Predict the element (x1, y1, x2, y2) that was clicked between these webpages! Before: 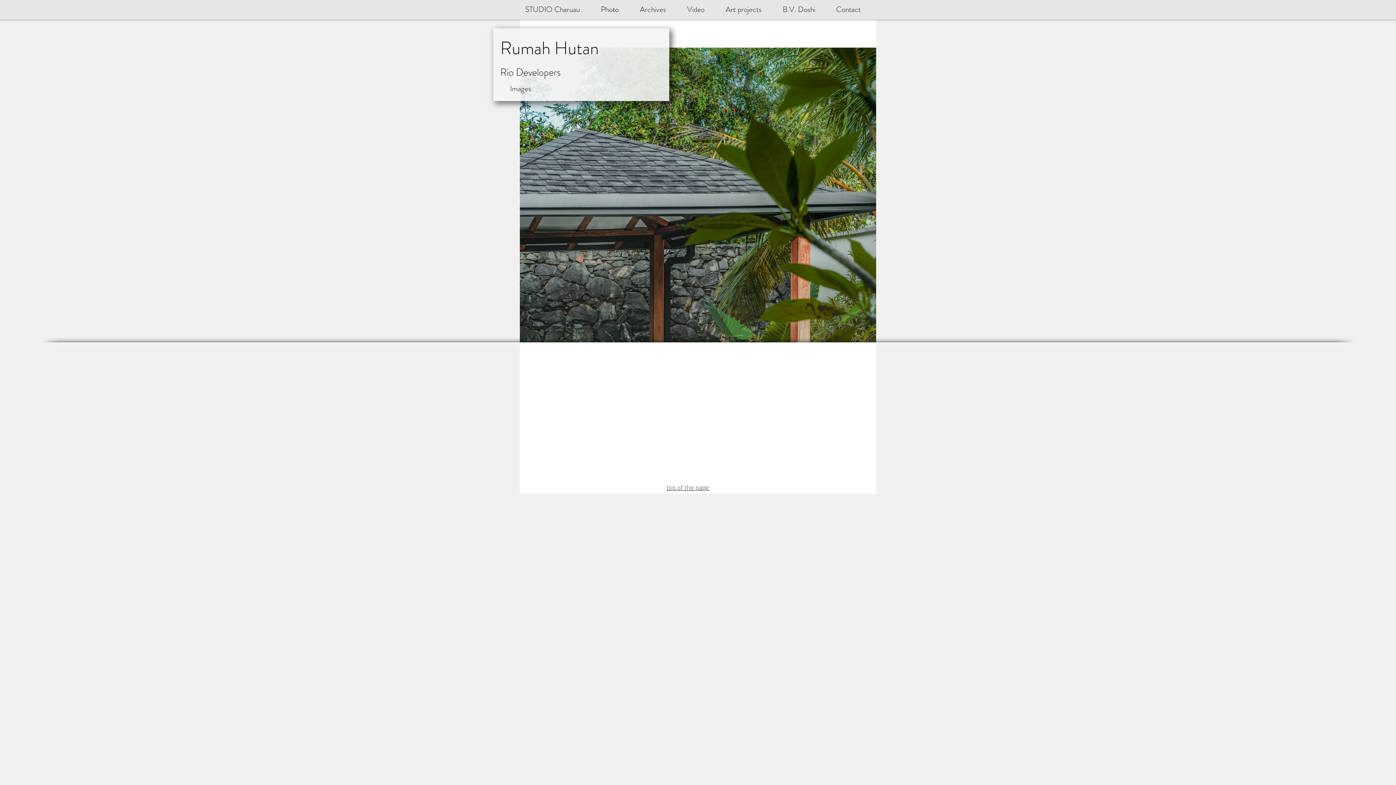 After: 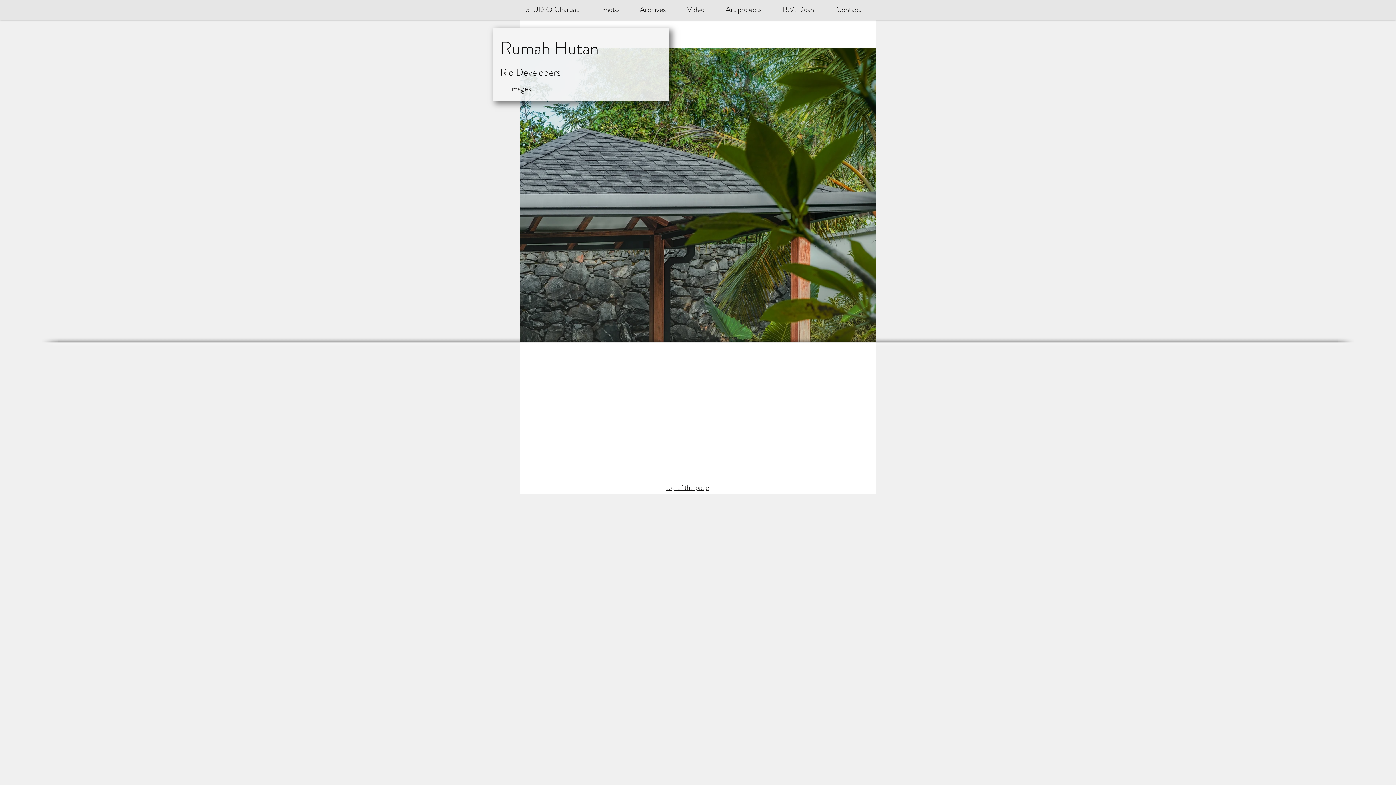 Action: label: top of the page bbox: (666, 483, 709, 492)